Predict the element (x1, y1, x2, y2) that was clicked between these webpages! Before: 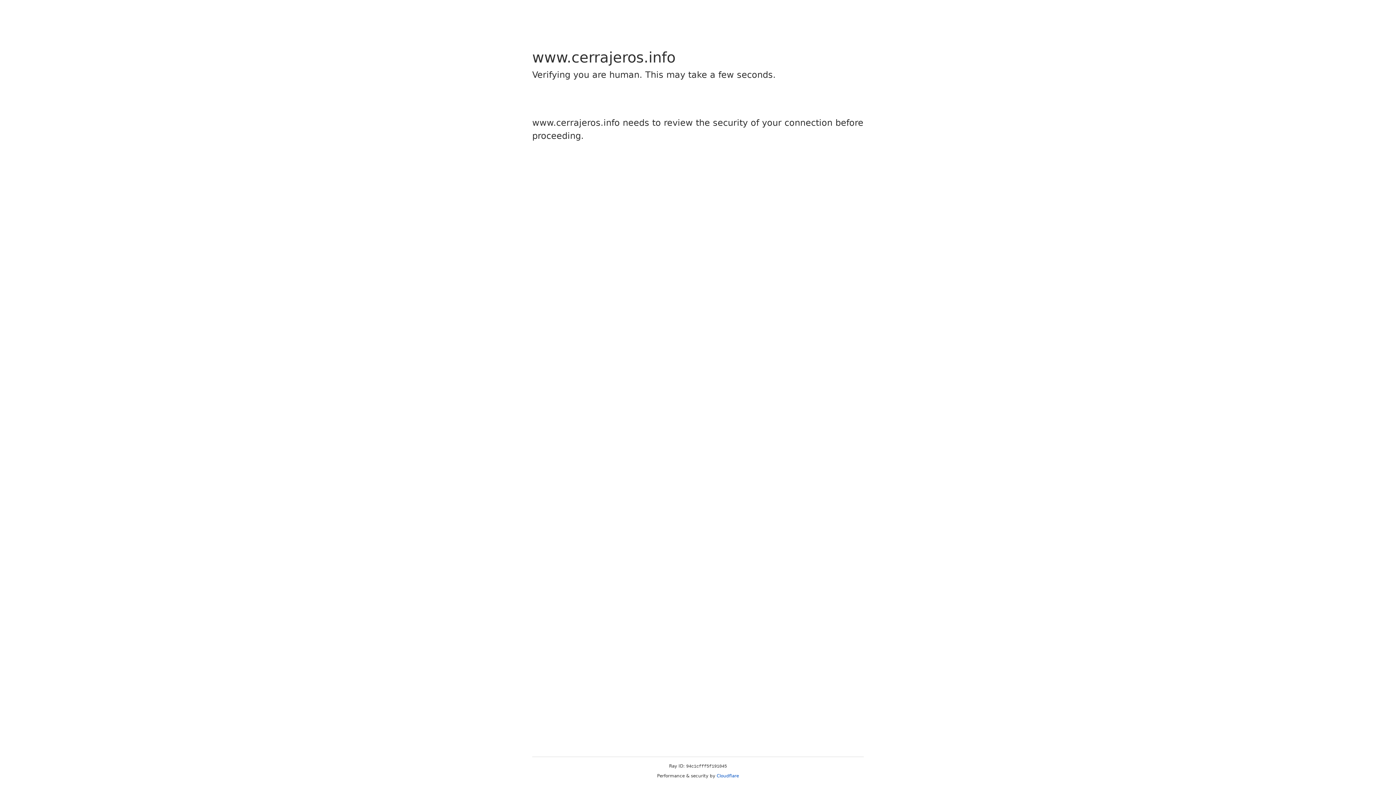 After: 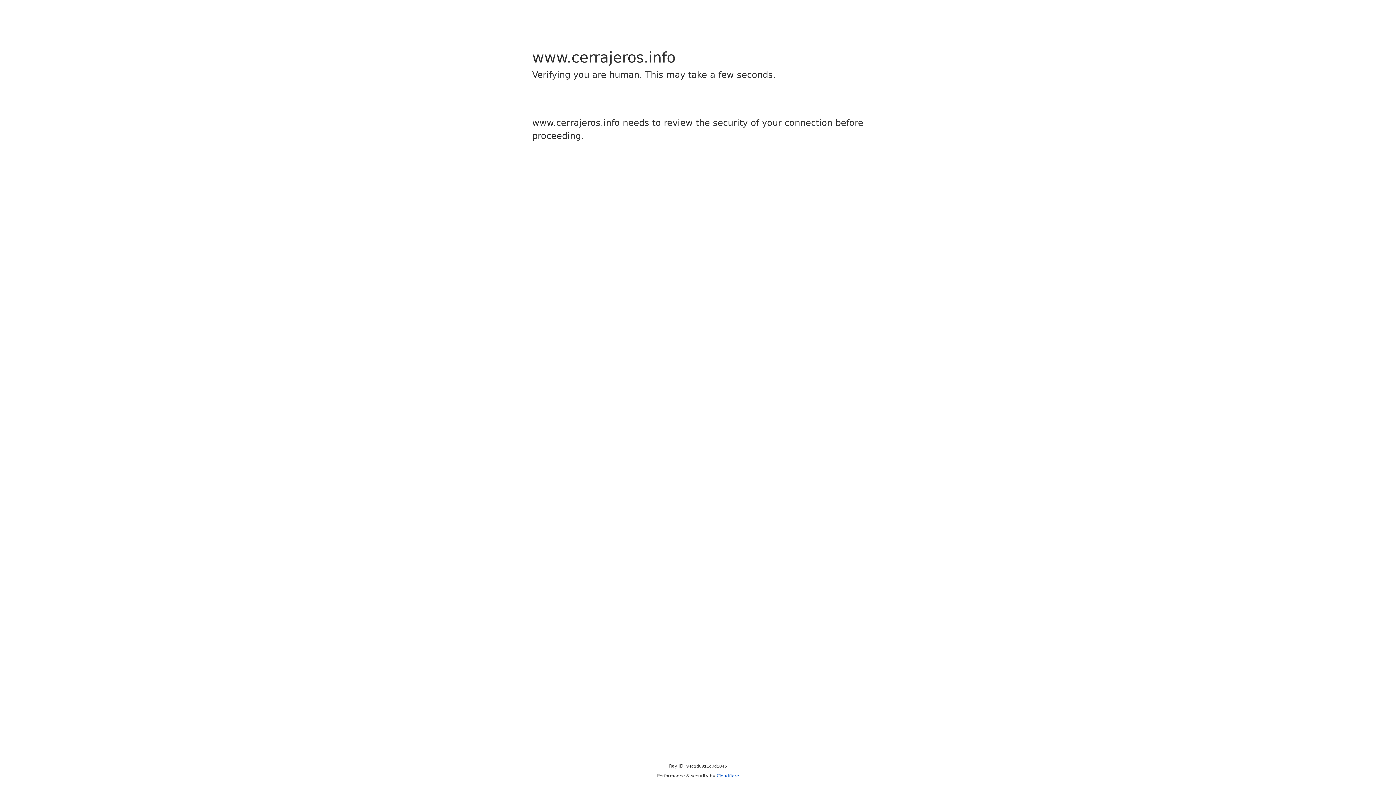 Action: bbox: (716, 773, 739, 778) label: Cloudflare